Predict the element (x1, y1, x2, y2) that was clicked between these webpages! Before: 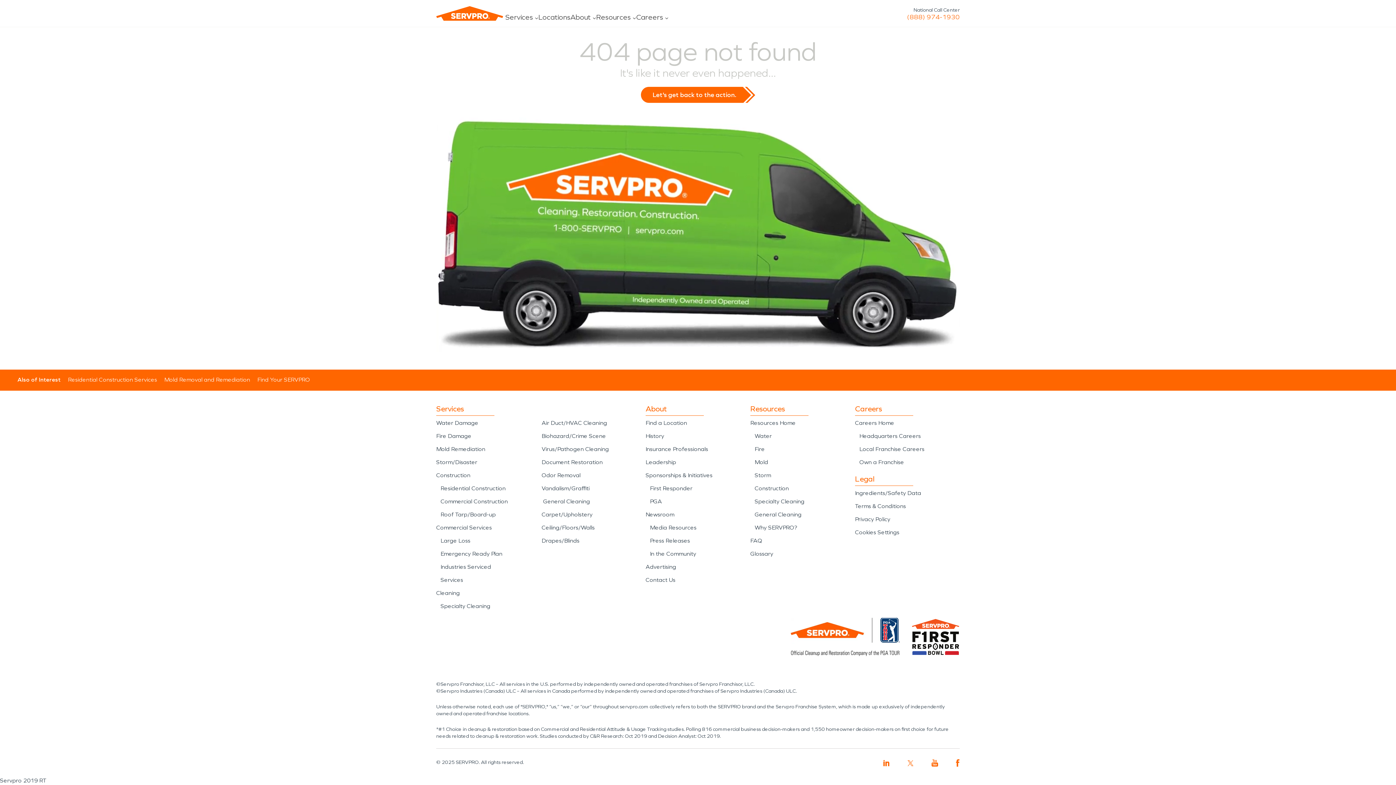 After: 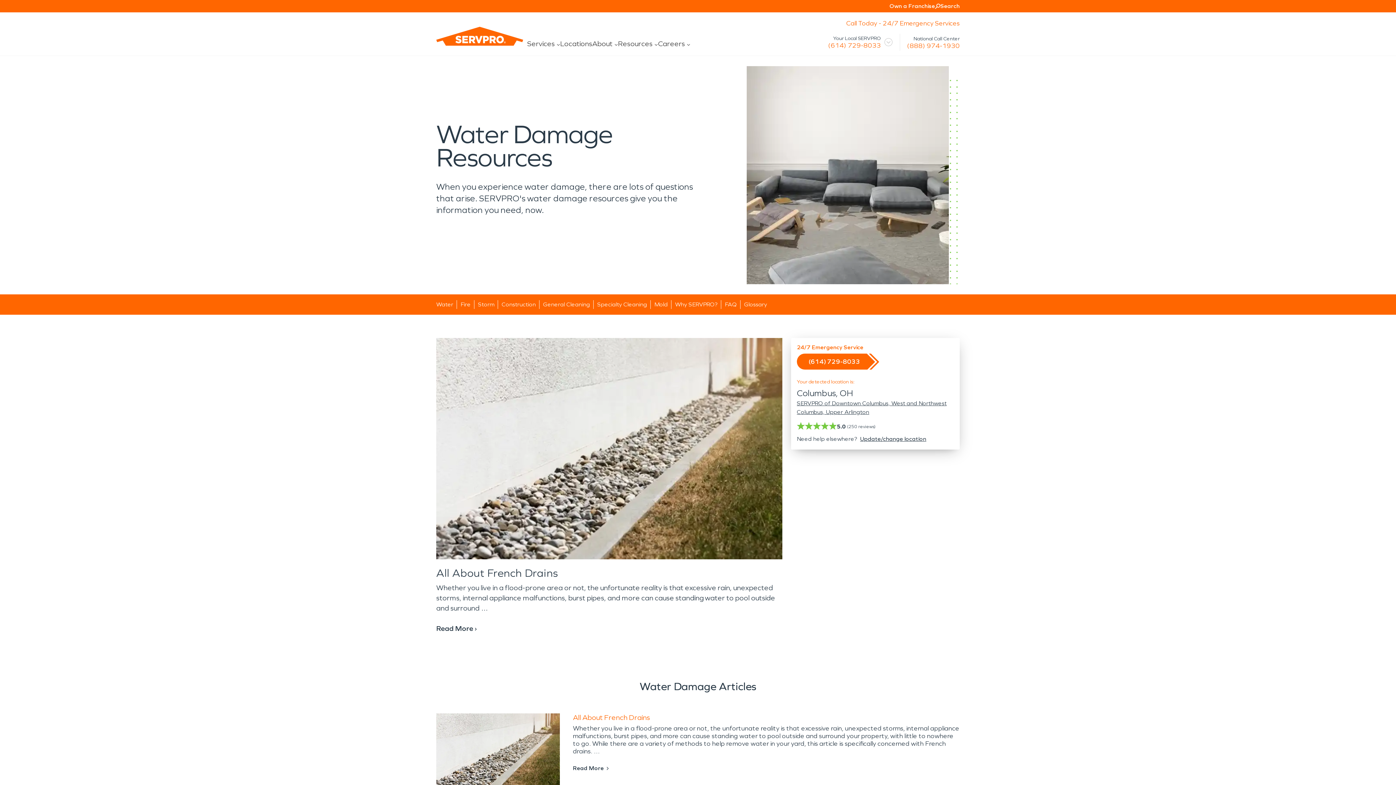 Action: bbox: (754, 412, 772, 419) label: Water